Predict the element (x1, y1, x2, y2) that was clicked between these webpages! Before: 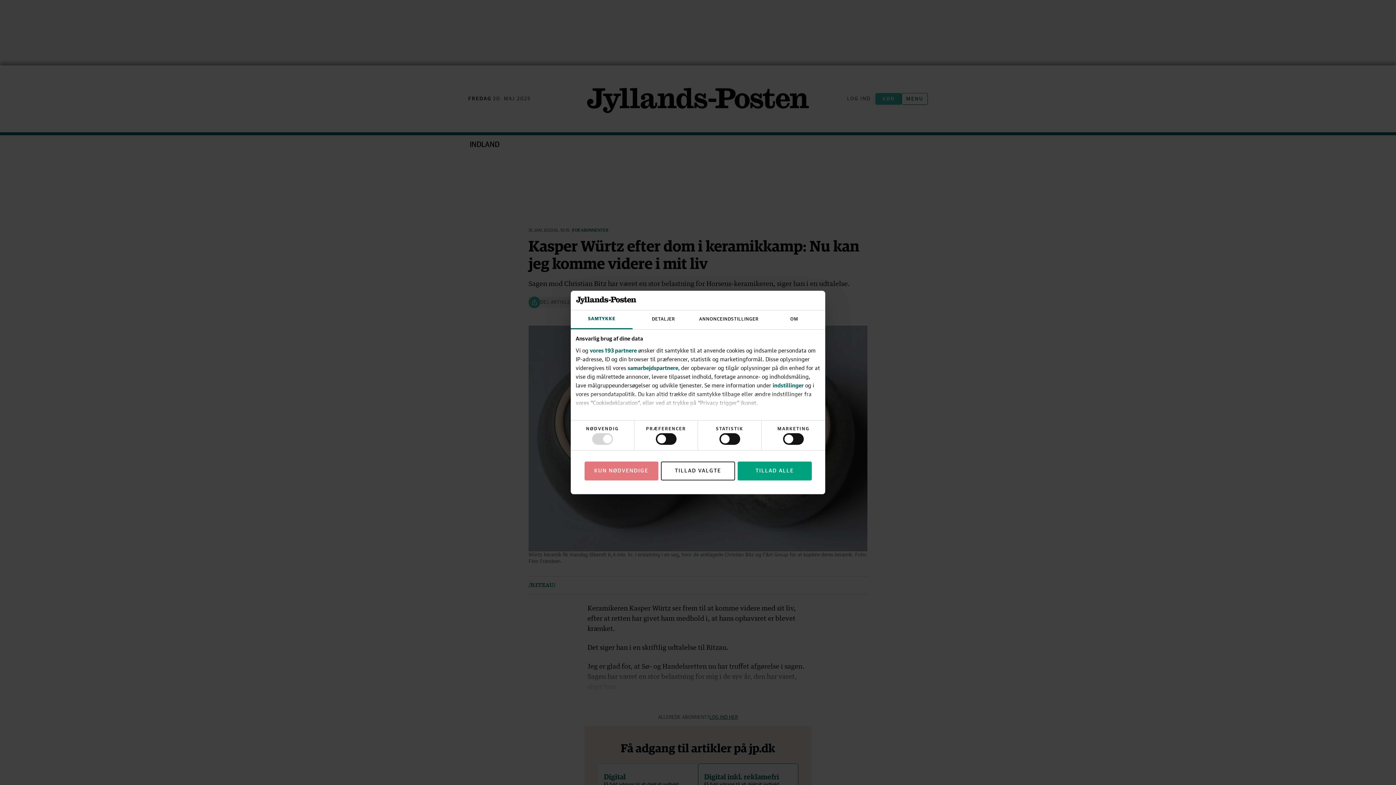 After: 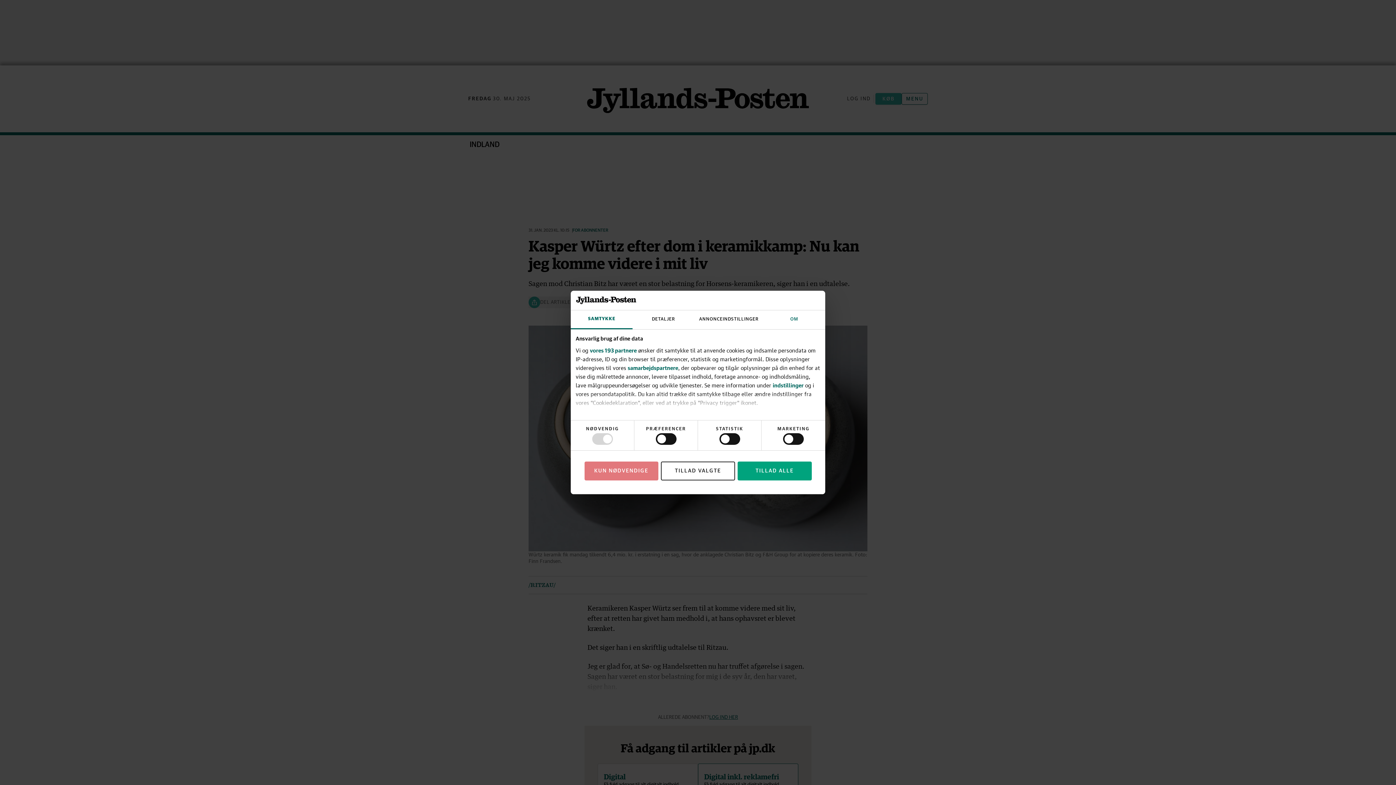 Action: label: OM bbox: (763, 310, 825, 329)